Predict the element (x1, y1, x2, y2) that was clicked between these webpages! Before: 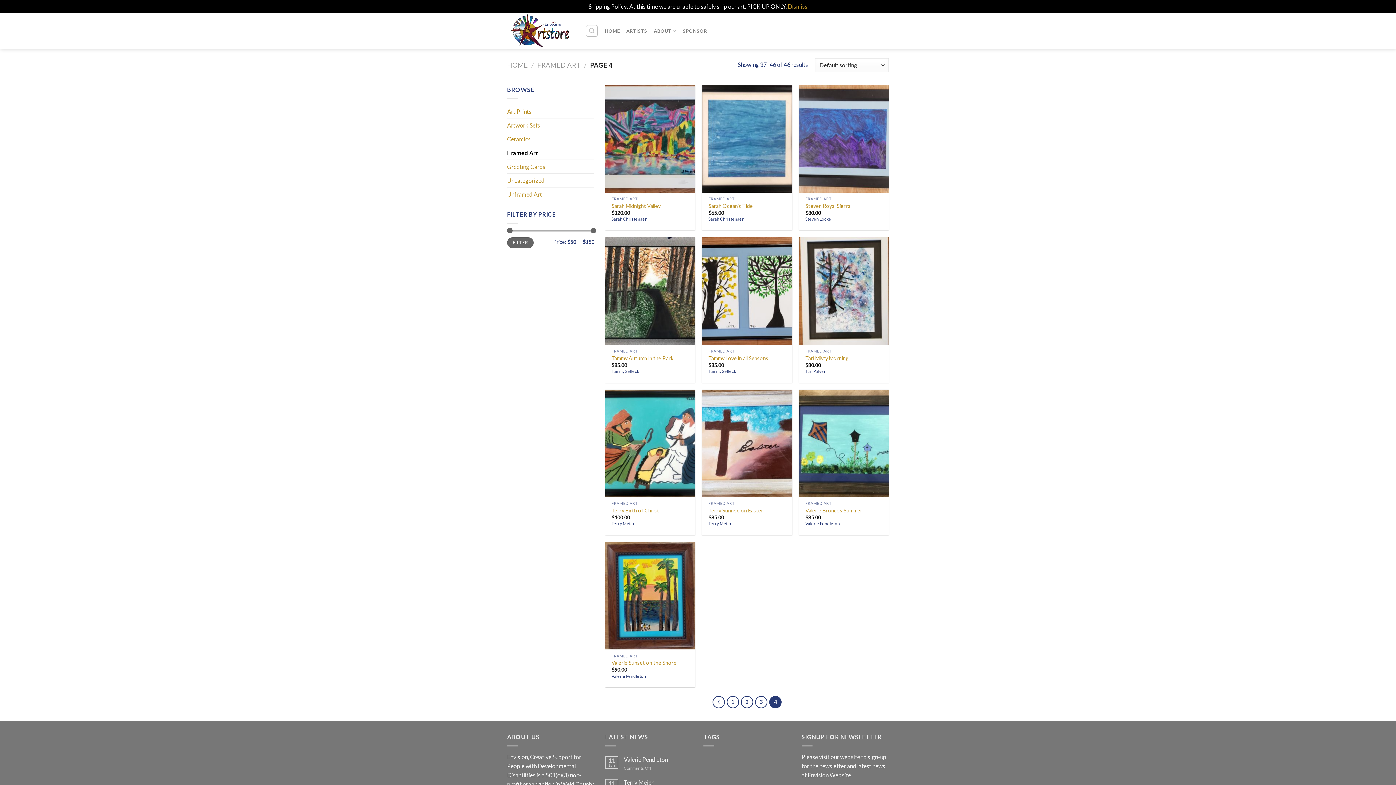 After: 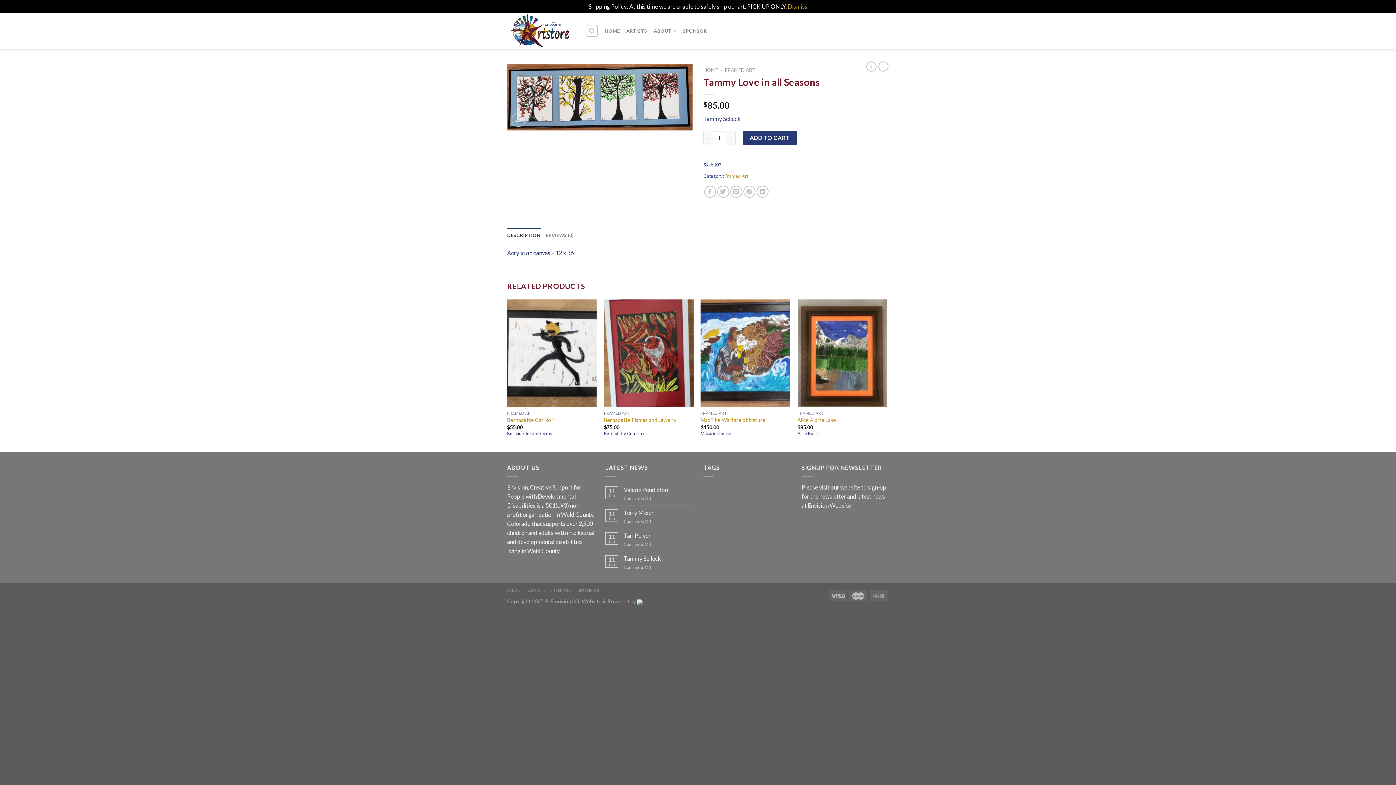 Action: bbox: (702, 237, 792, 345)